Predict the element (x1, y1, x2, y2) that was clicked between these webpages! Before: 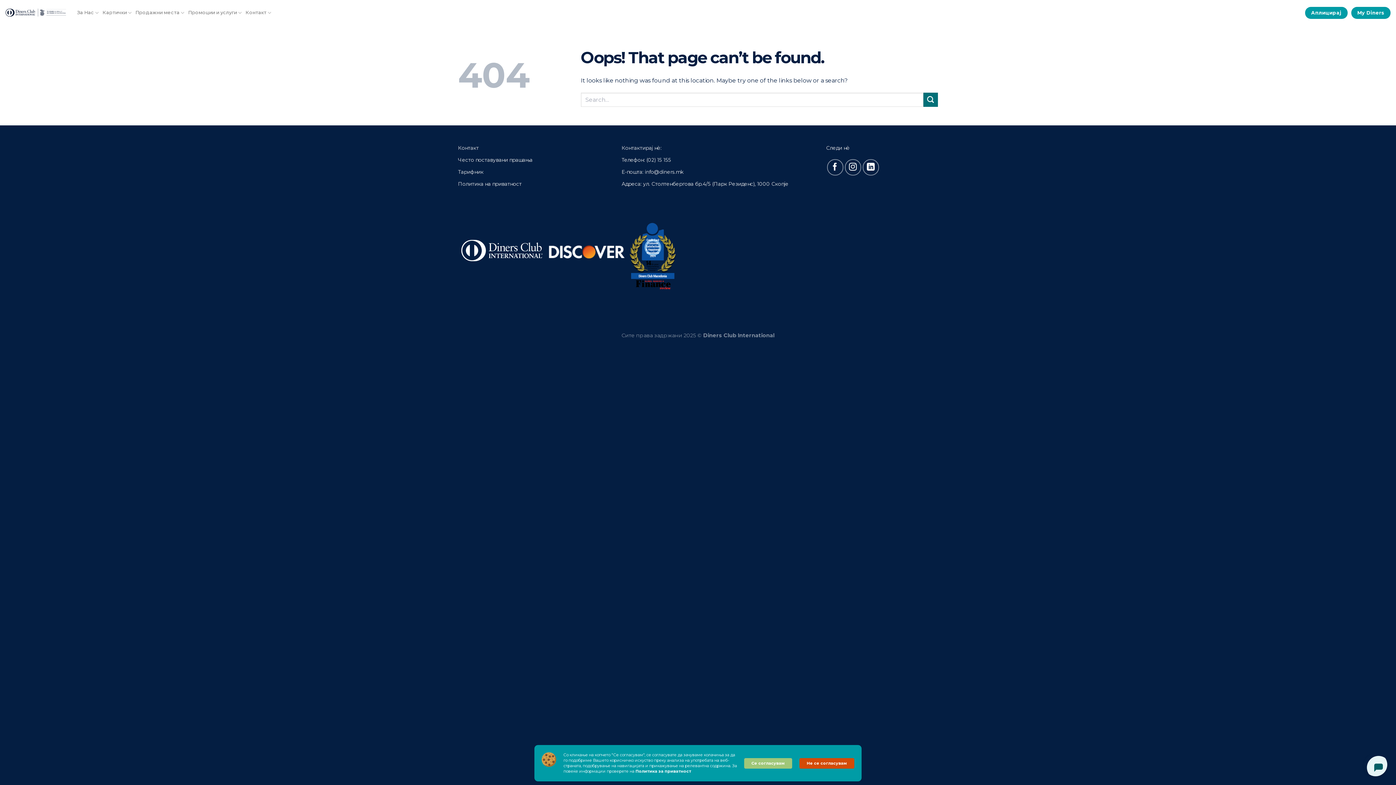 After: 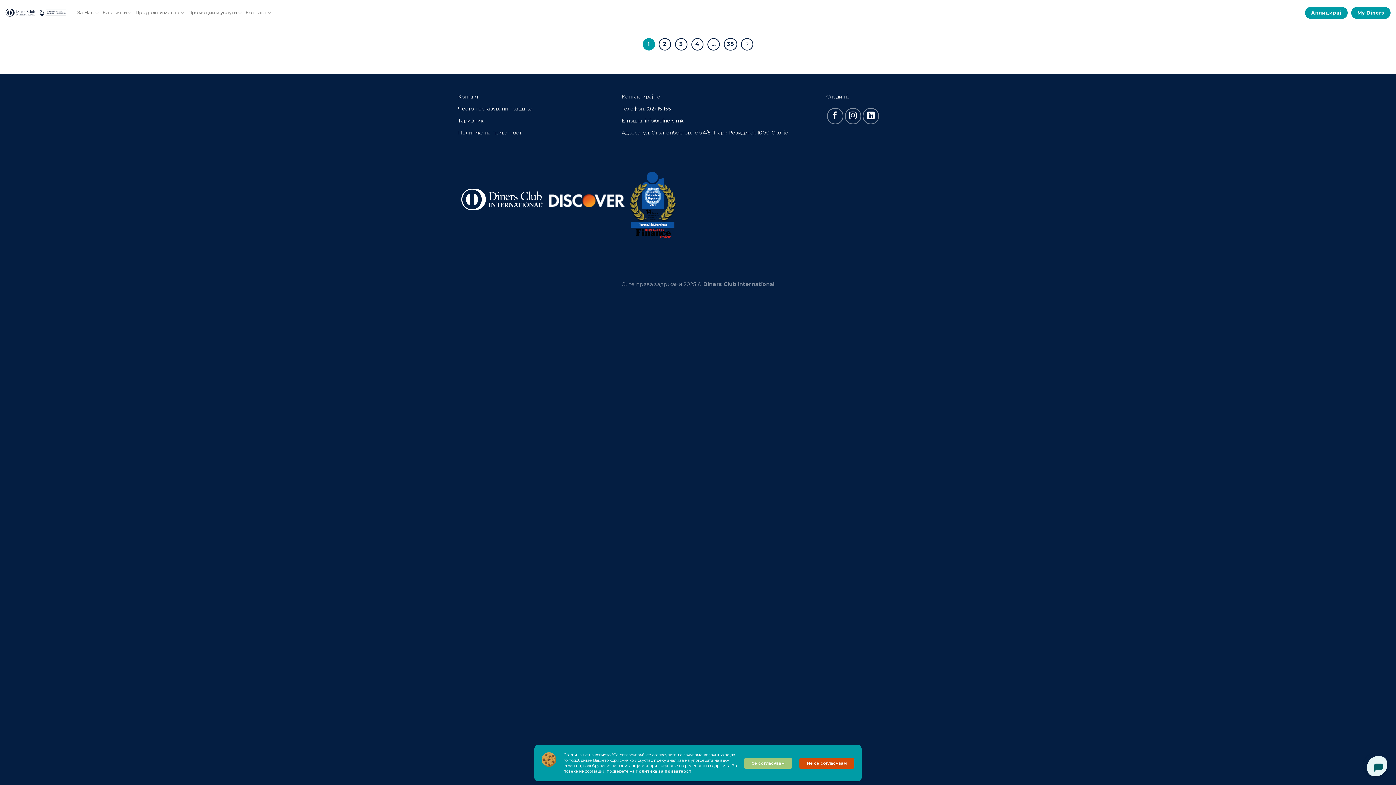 Action: label: Submit bbox: (923, 92, 938, 106)